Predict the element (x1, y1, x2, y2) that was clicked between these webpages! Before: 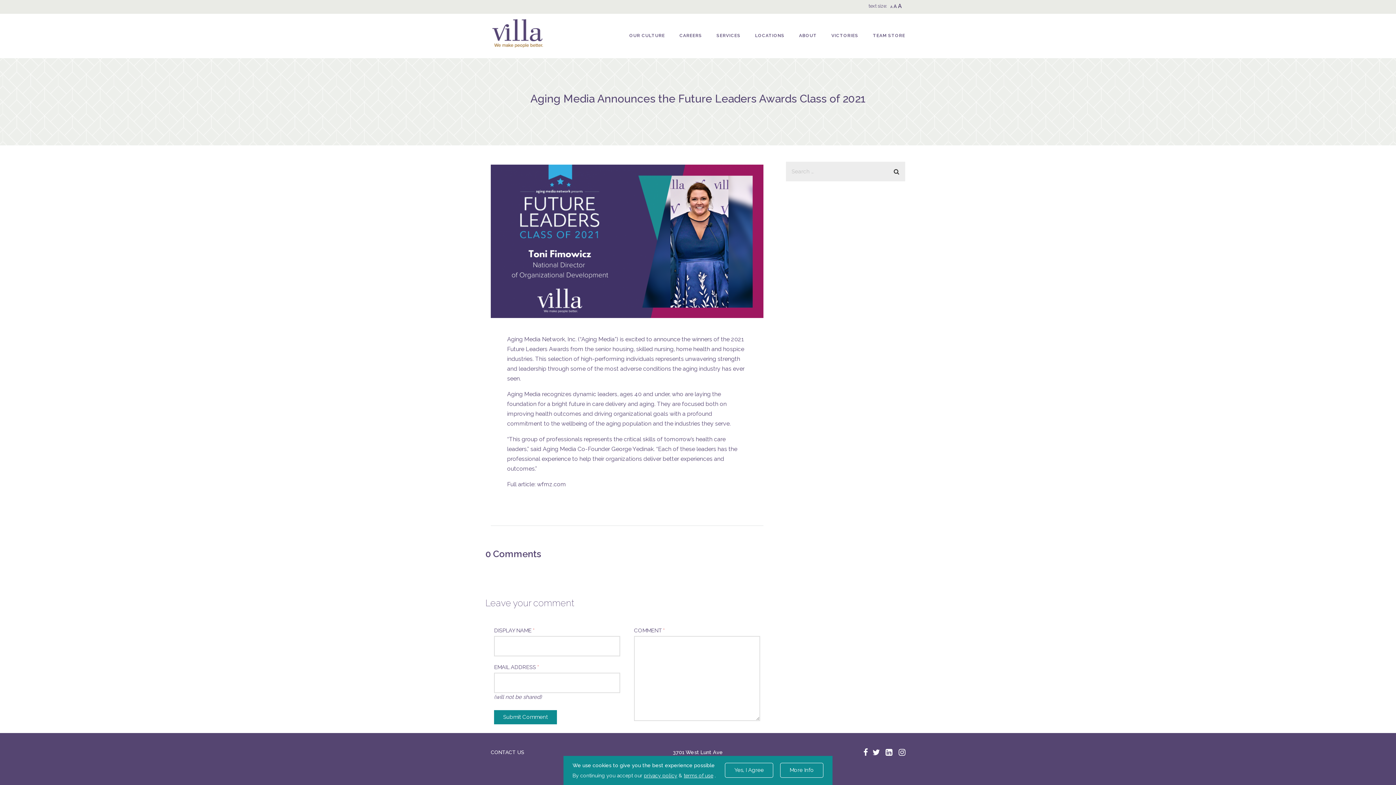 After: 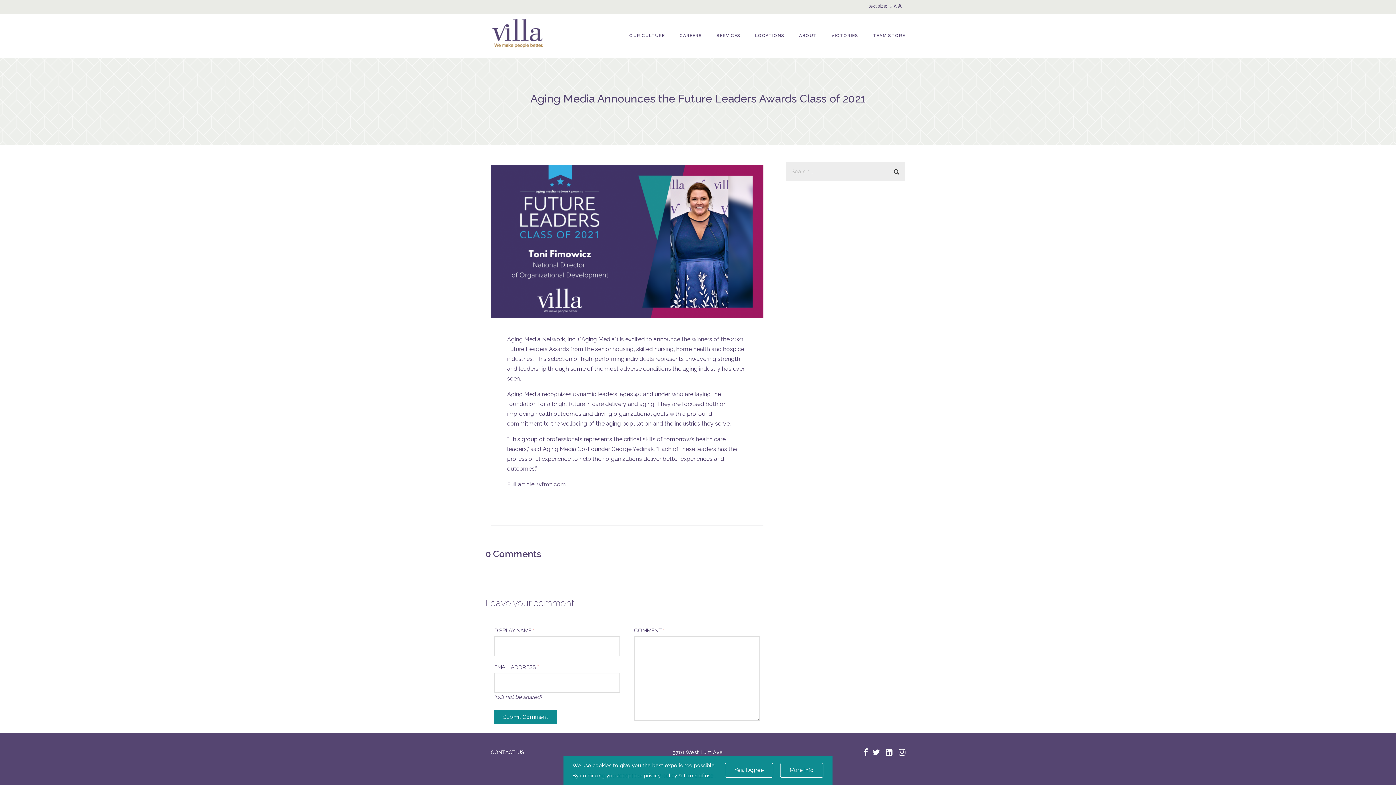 Action: bbox: (898, 748, 904, 753)